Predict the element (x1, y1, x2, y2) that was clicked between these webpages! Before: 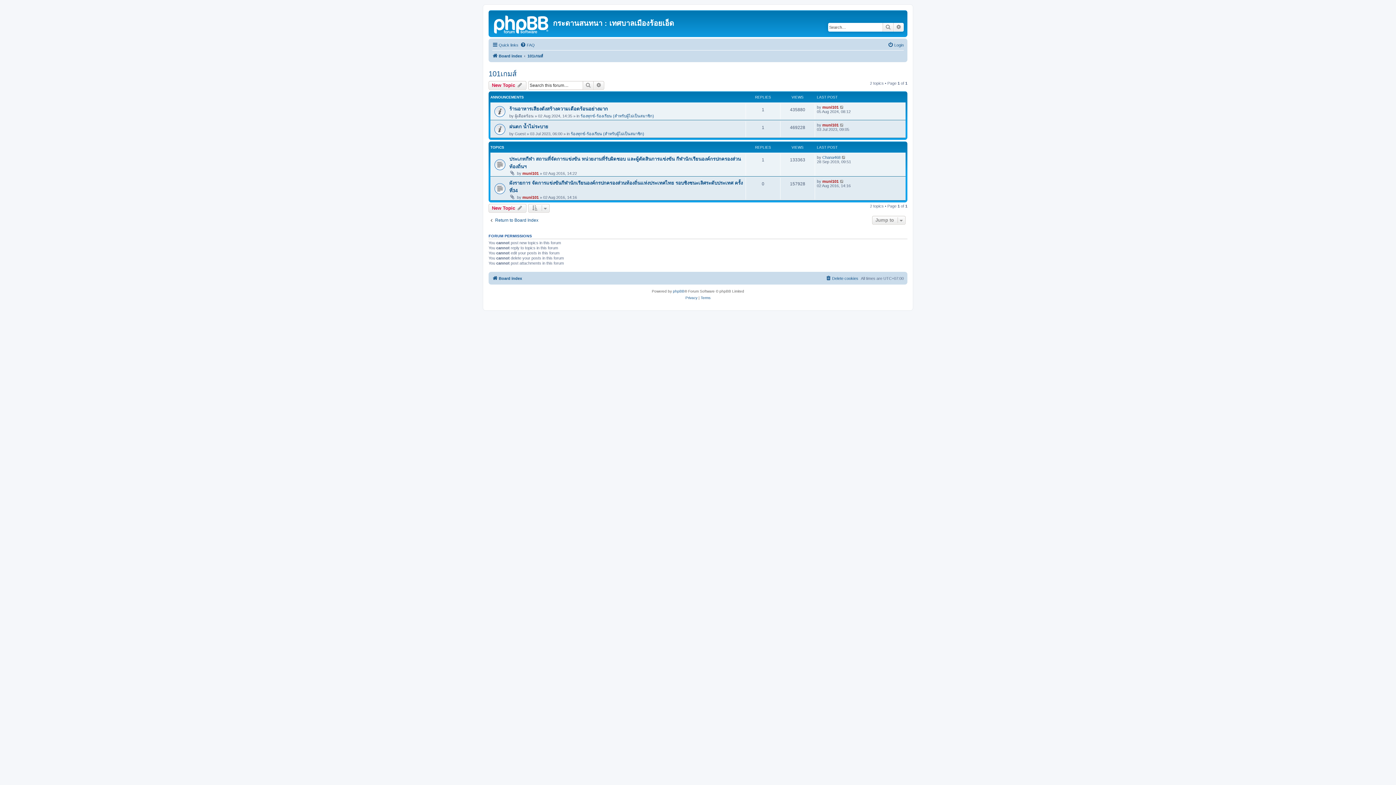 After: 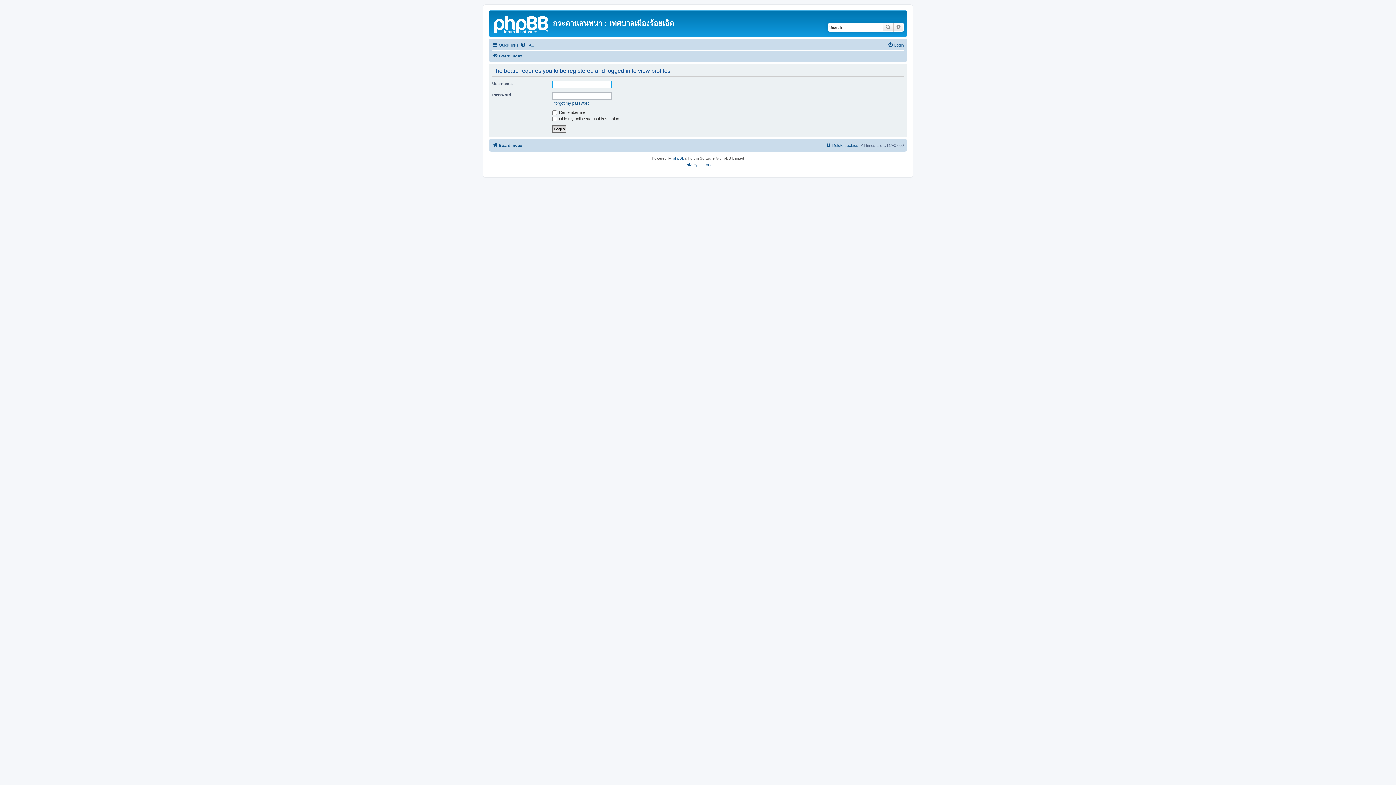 Action: label: muni101 bbox: (822, 105, 838, 109)